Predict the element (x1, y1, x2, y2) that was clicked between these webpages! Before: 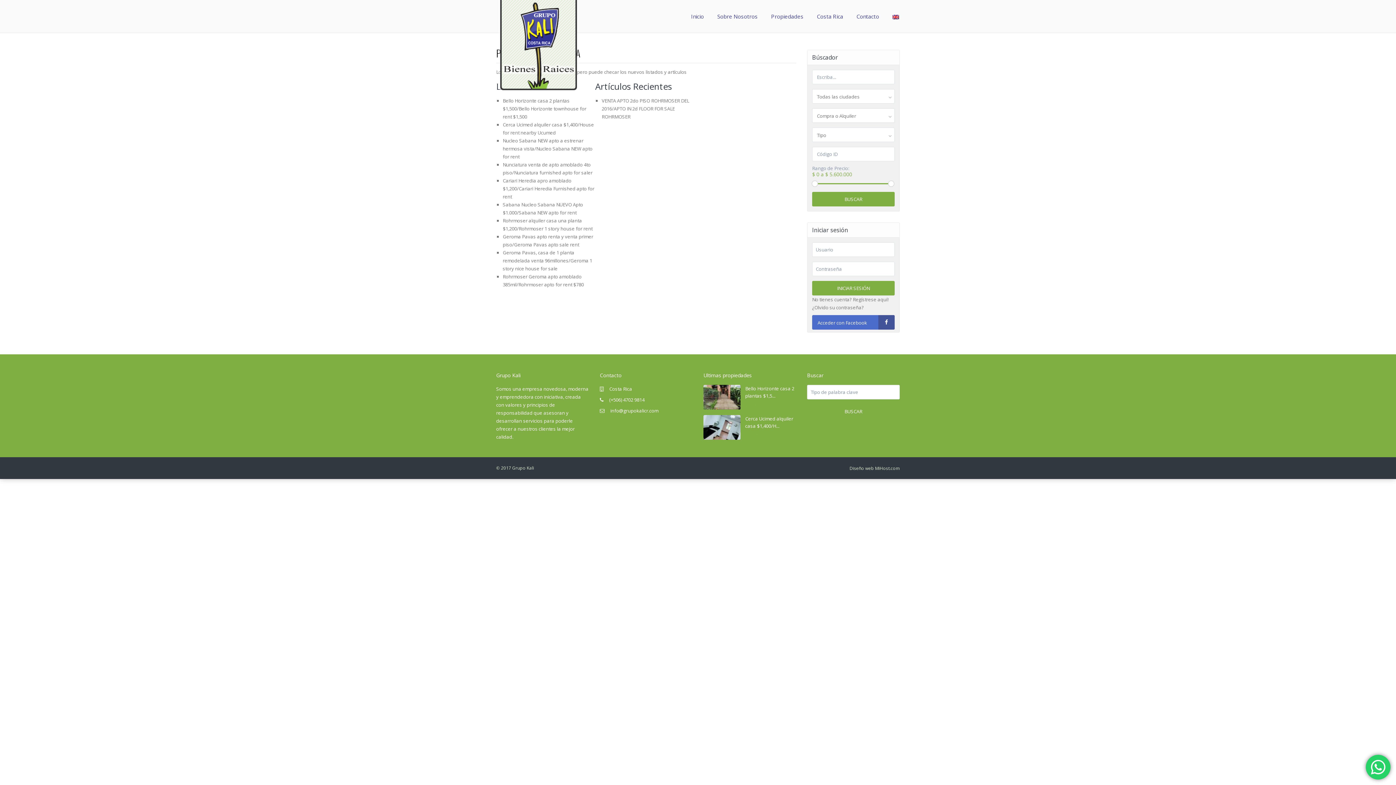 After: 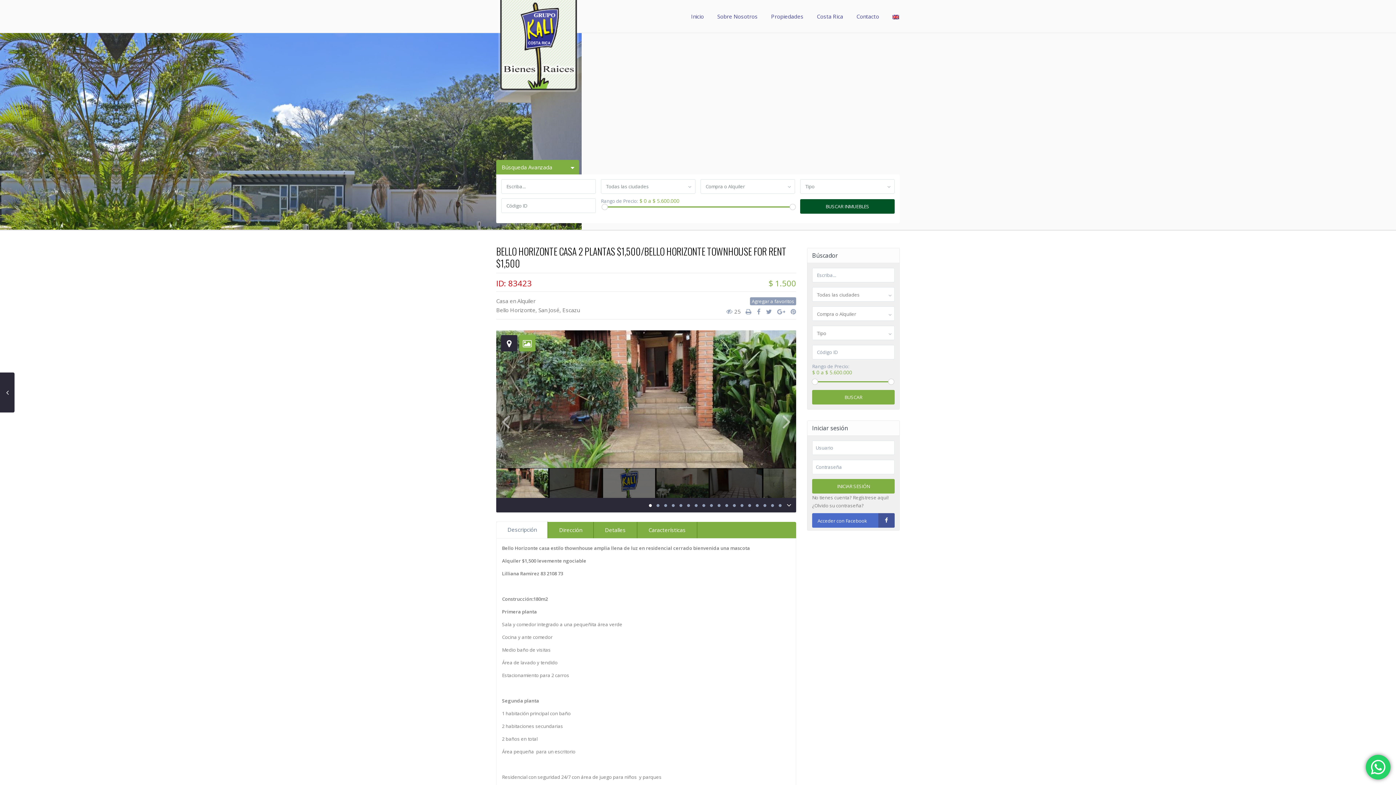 Action: bbox: (502, 97, 586, 120) label: Bello Horizonte casa 2 plantas $1,500/Bello Horizonte townhouse for rent $1,500